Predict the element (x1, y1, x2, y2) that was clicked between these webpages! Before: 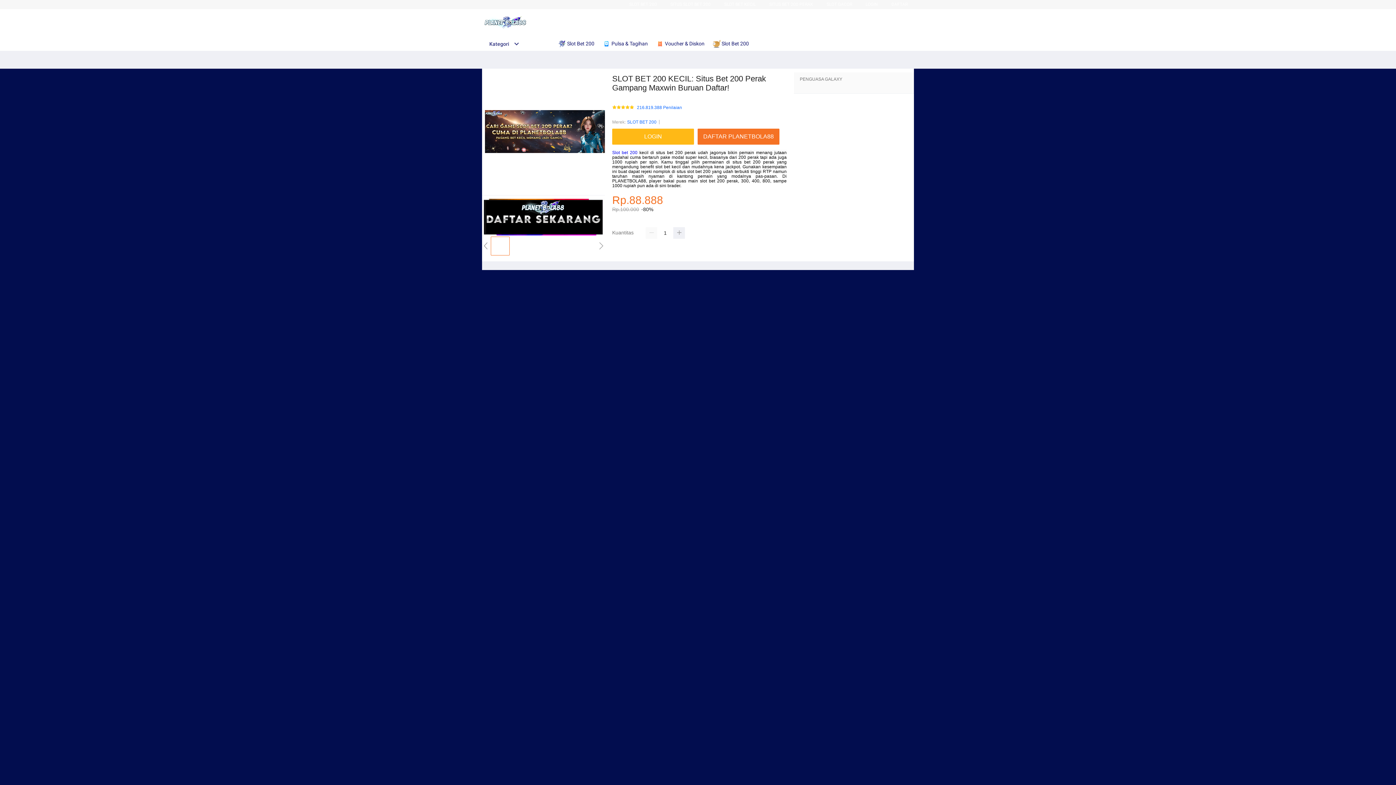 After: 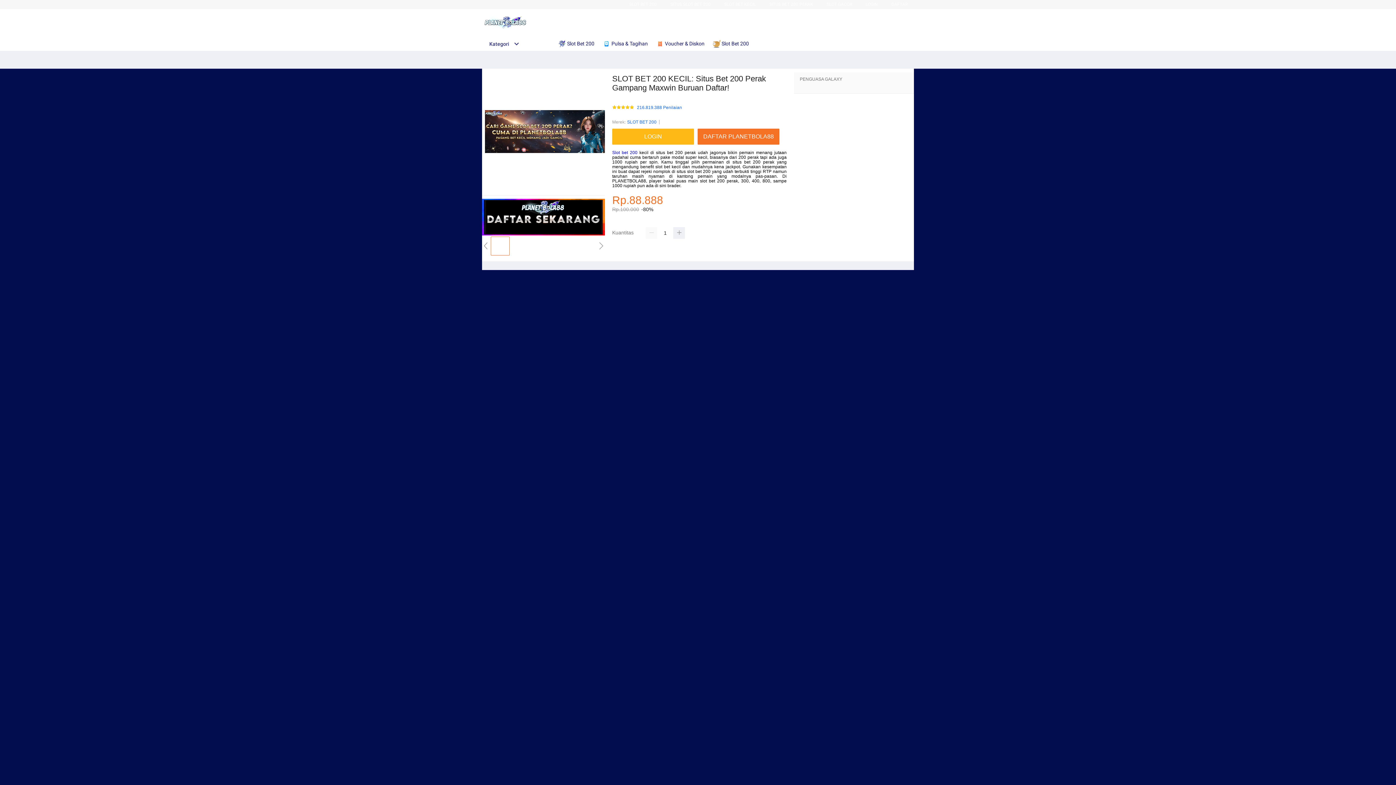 Action: label:  Pulsa & Tagihan bbox: (602, 36, 651, 50)